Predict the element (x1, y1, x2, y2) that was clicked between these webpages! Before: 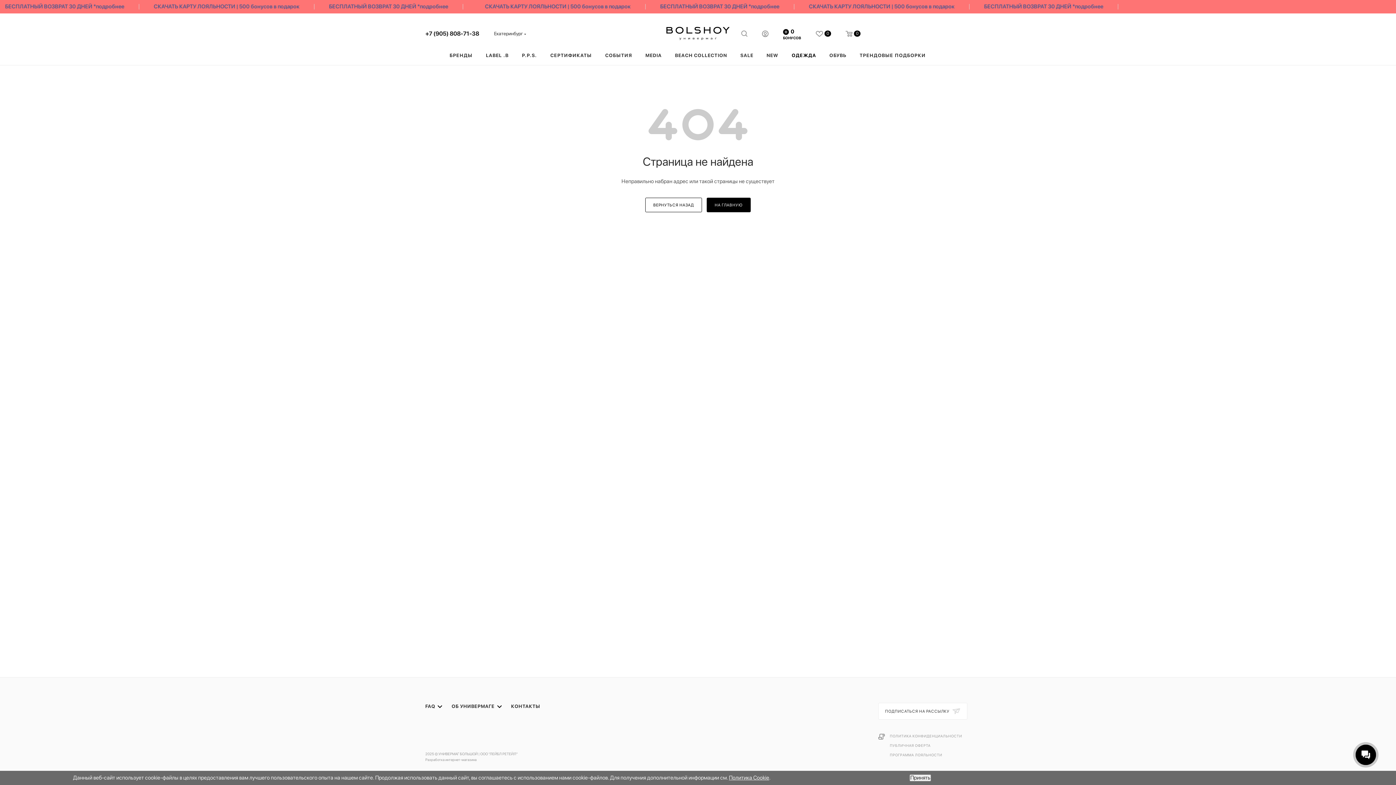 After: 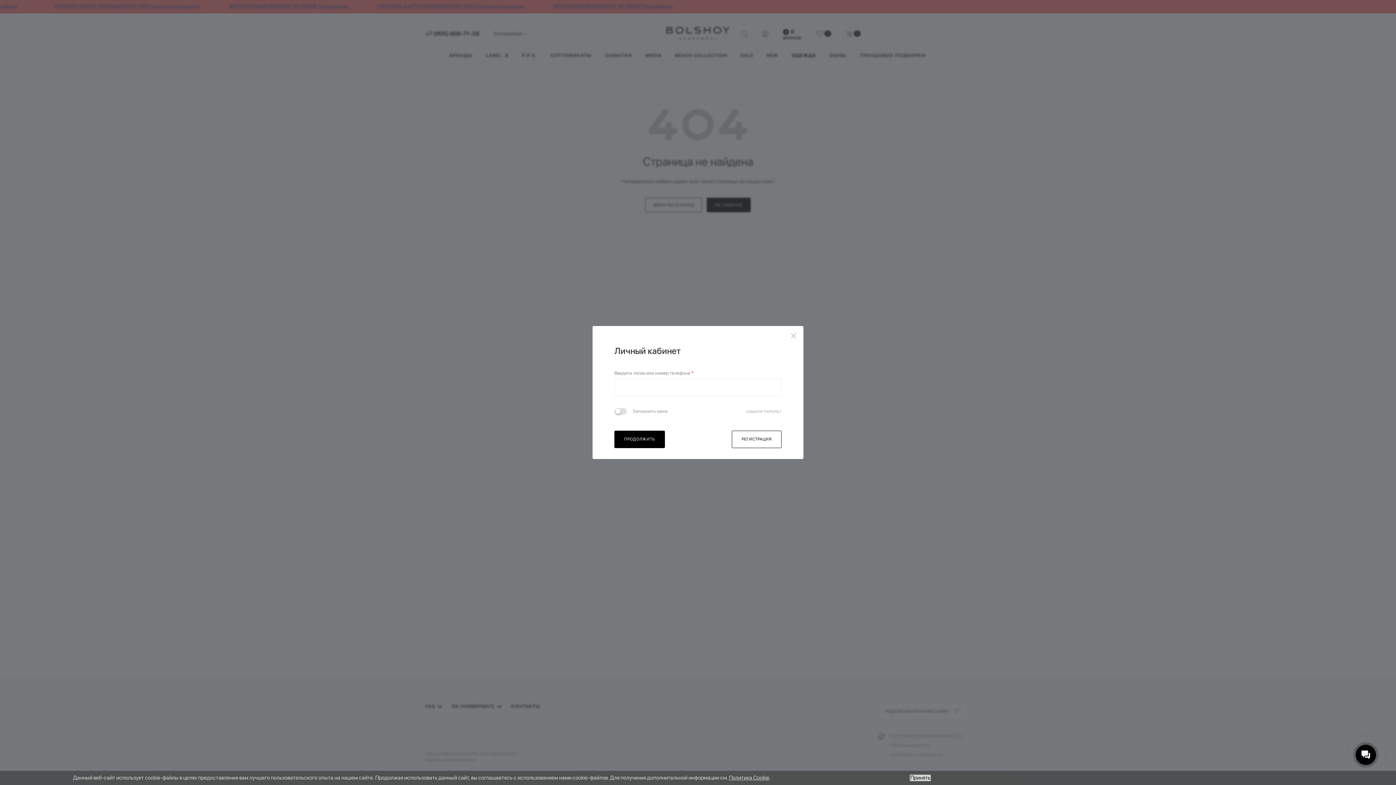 Action: bbox: (762, 30, 768, 39)